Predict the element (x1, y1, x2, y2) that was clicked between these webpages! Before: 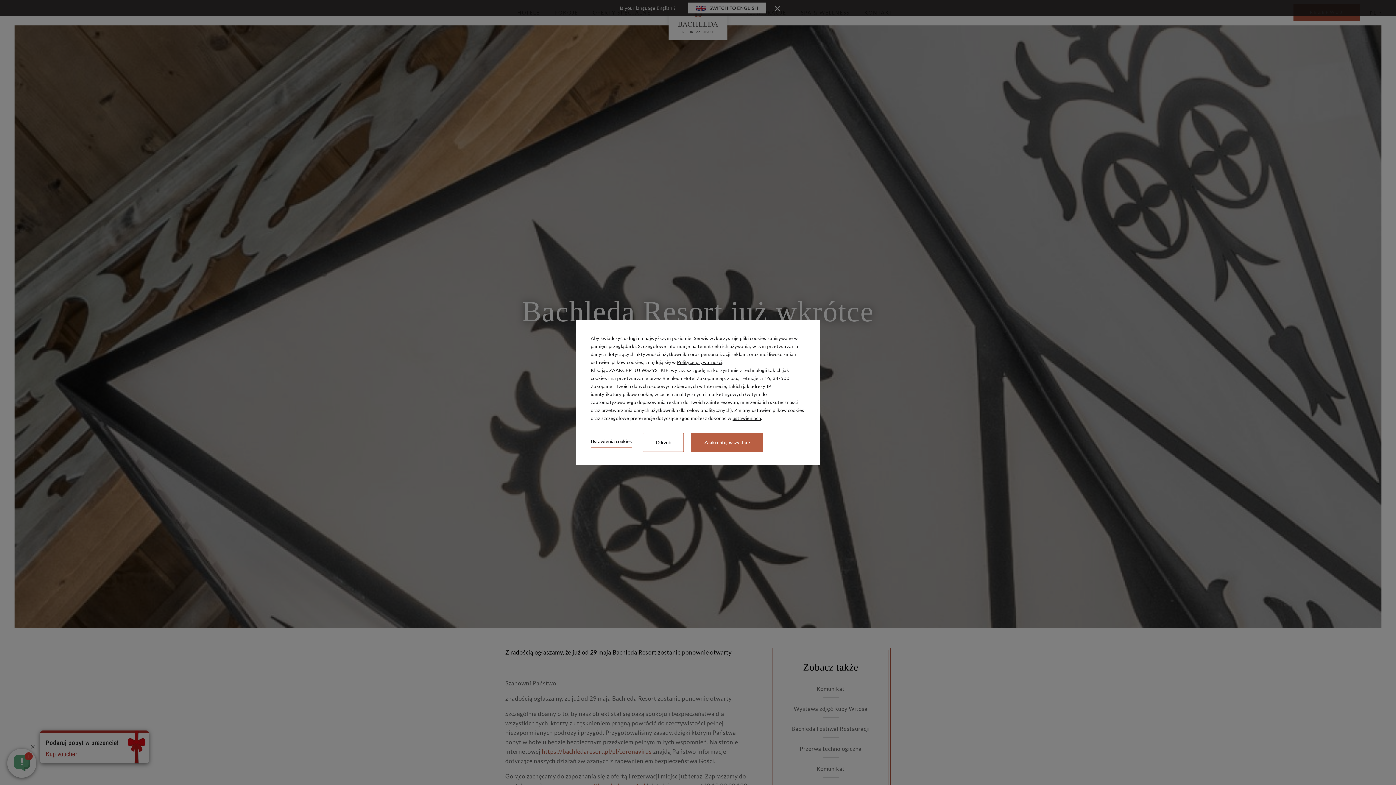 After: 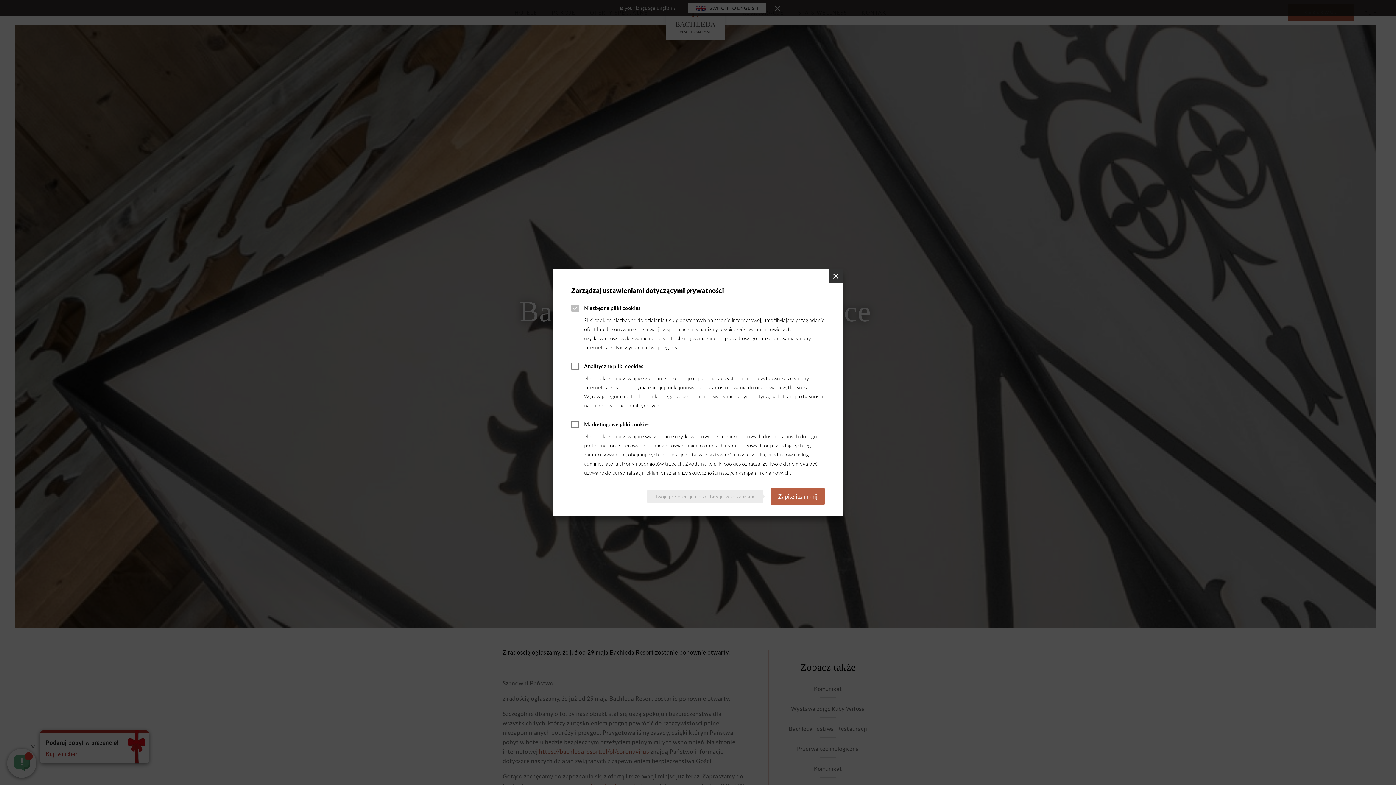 Action: label: Ustawienia cookies bbox: (590, 437, 632, 447)